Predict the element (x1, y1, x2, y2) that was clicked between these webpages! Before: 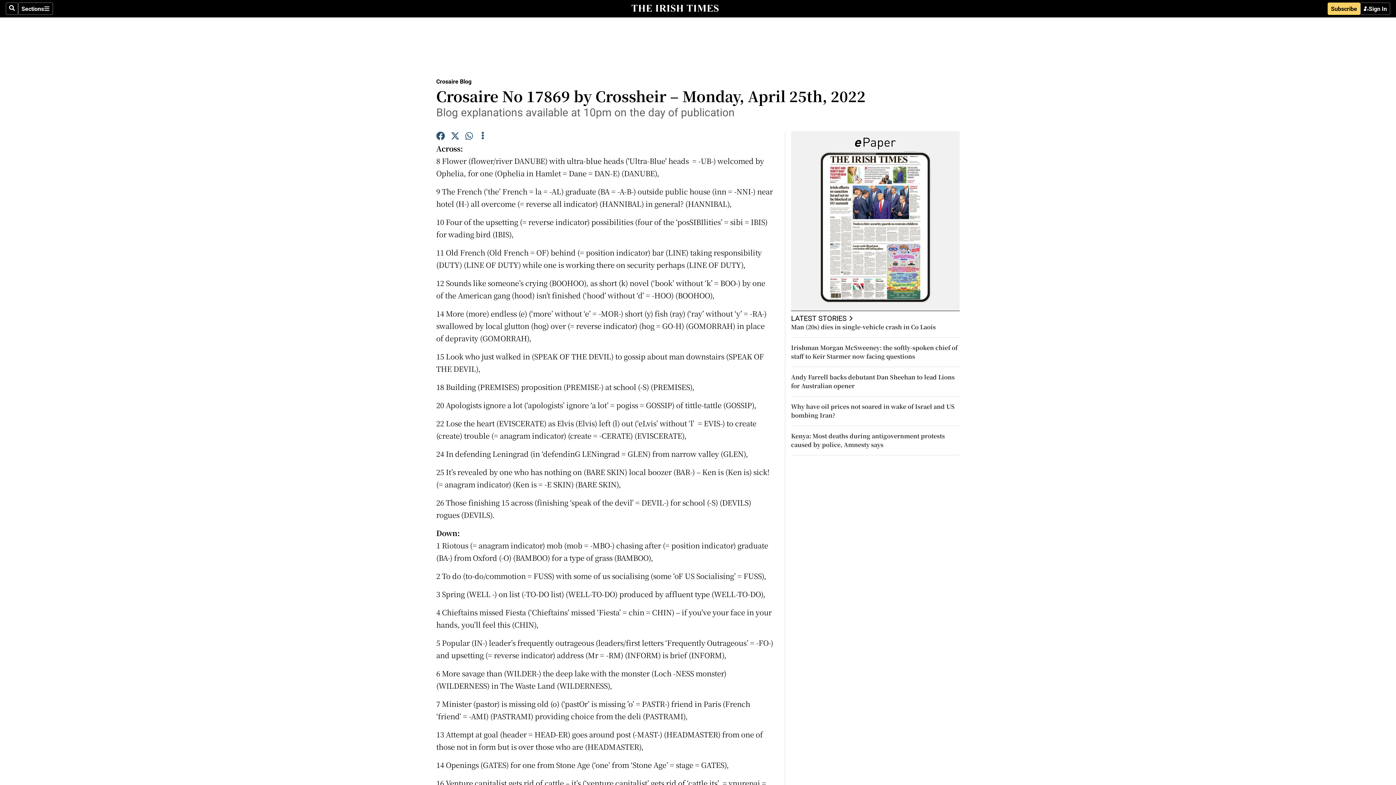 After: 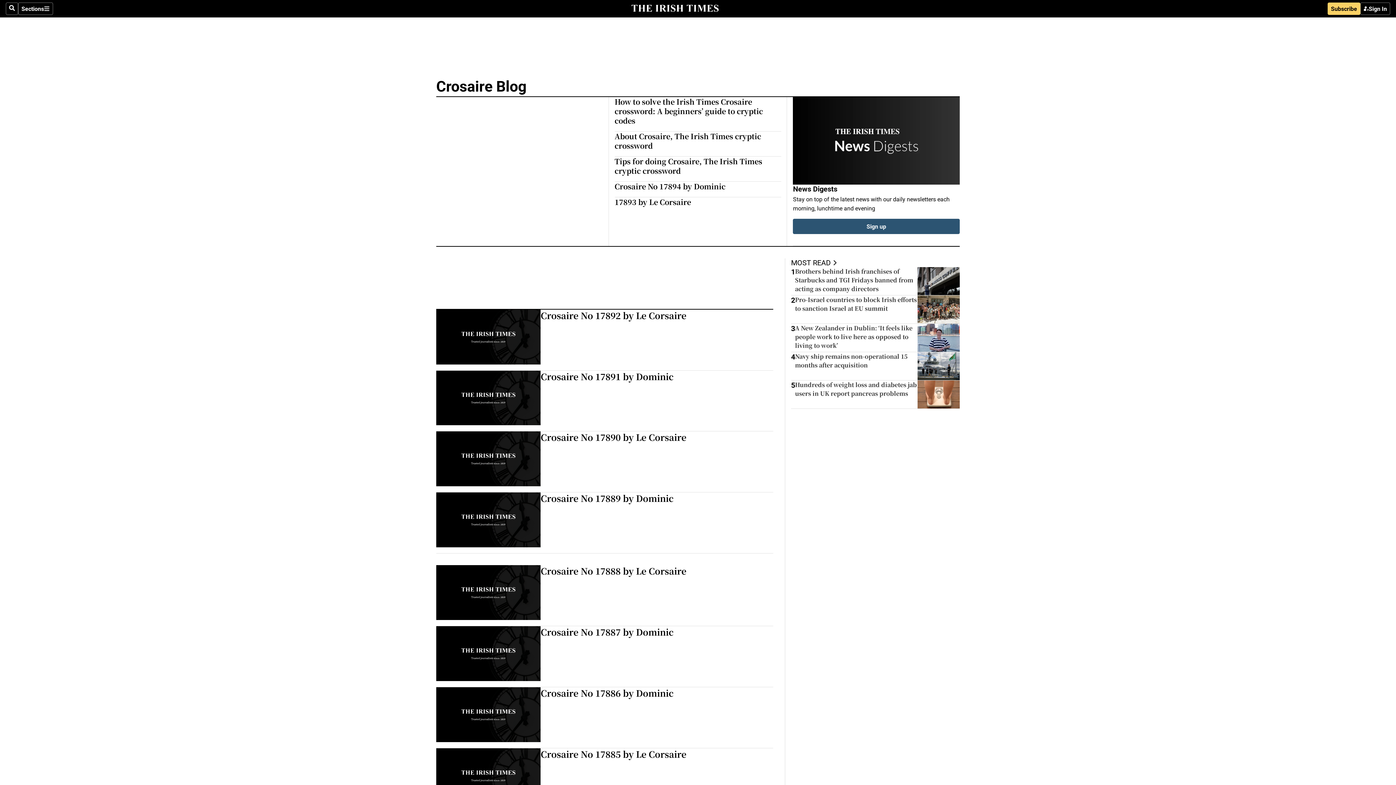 Action: bbox: (436, 77, 471, 85) label: Crosaire Blog